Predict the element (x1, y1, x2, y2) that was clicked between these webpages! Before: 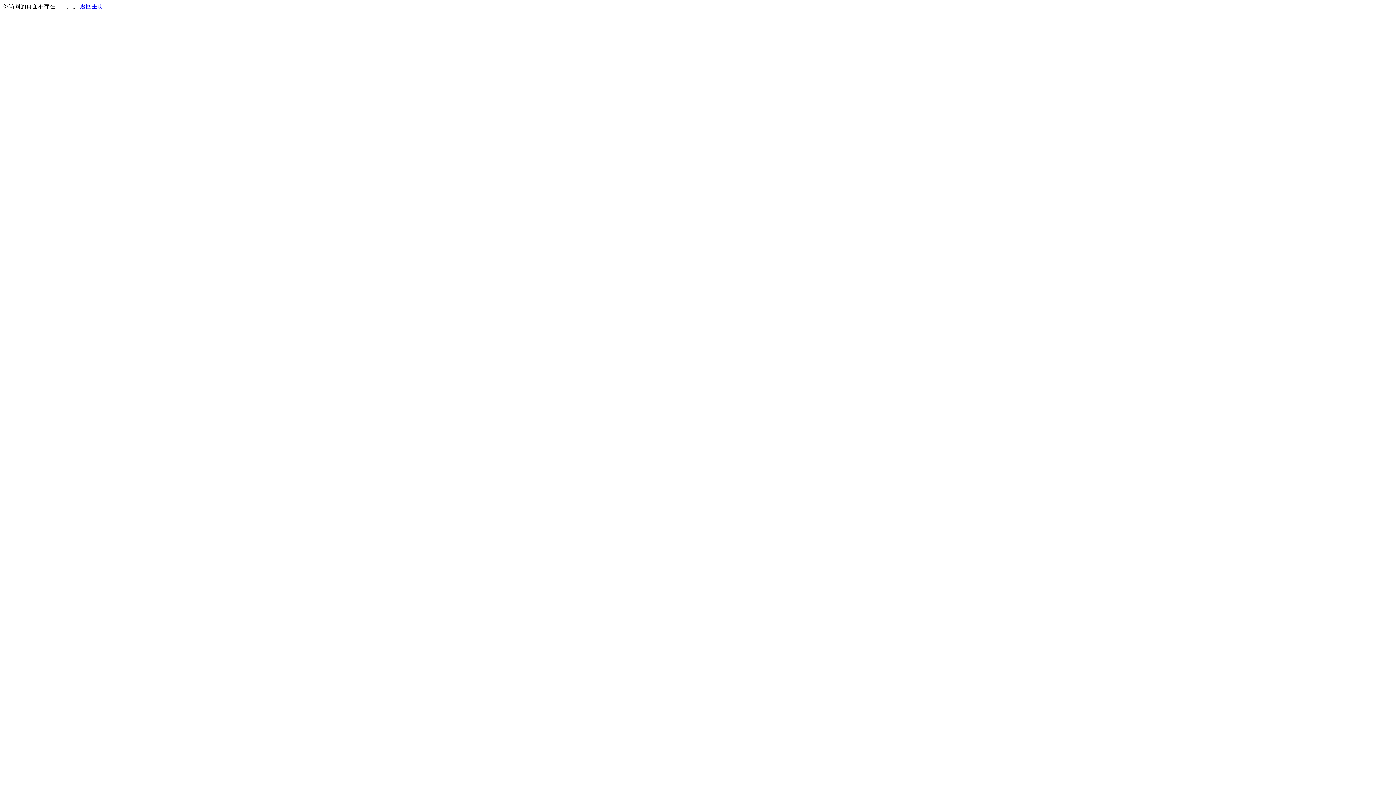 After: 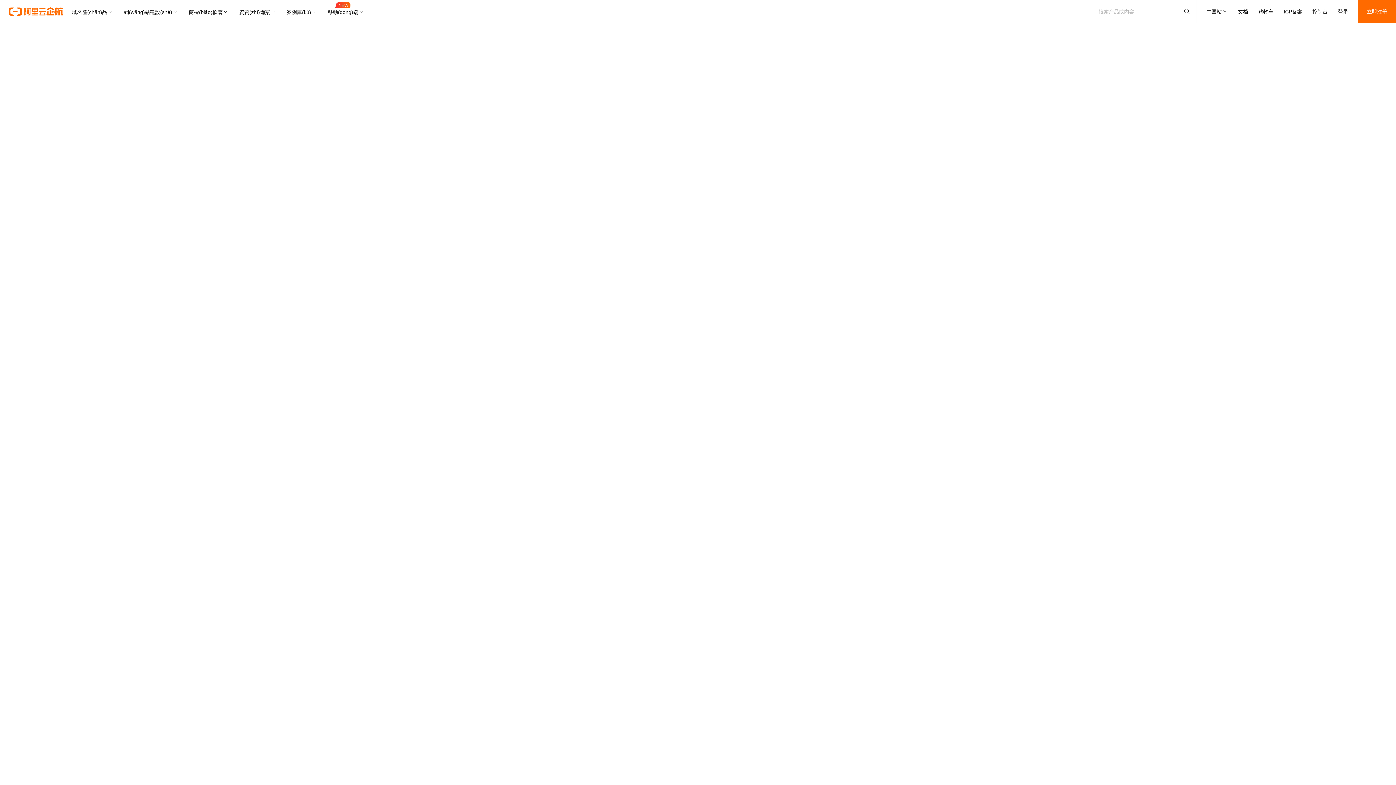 Action: bbox: (80, 3, 103, 9) label: 返回主页